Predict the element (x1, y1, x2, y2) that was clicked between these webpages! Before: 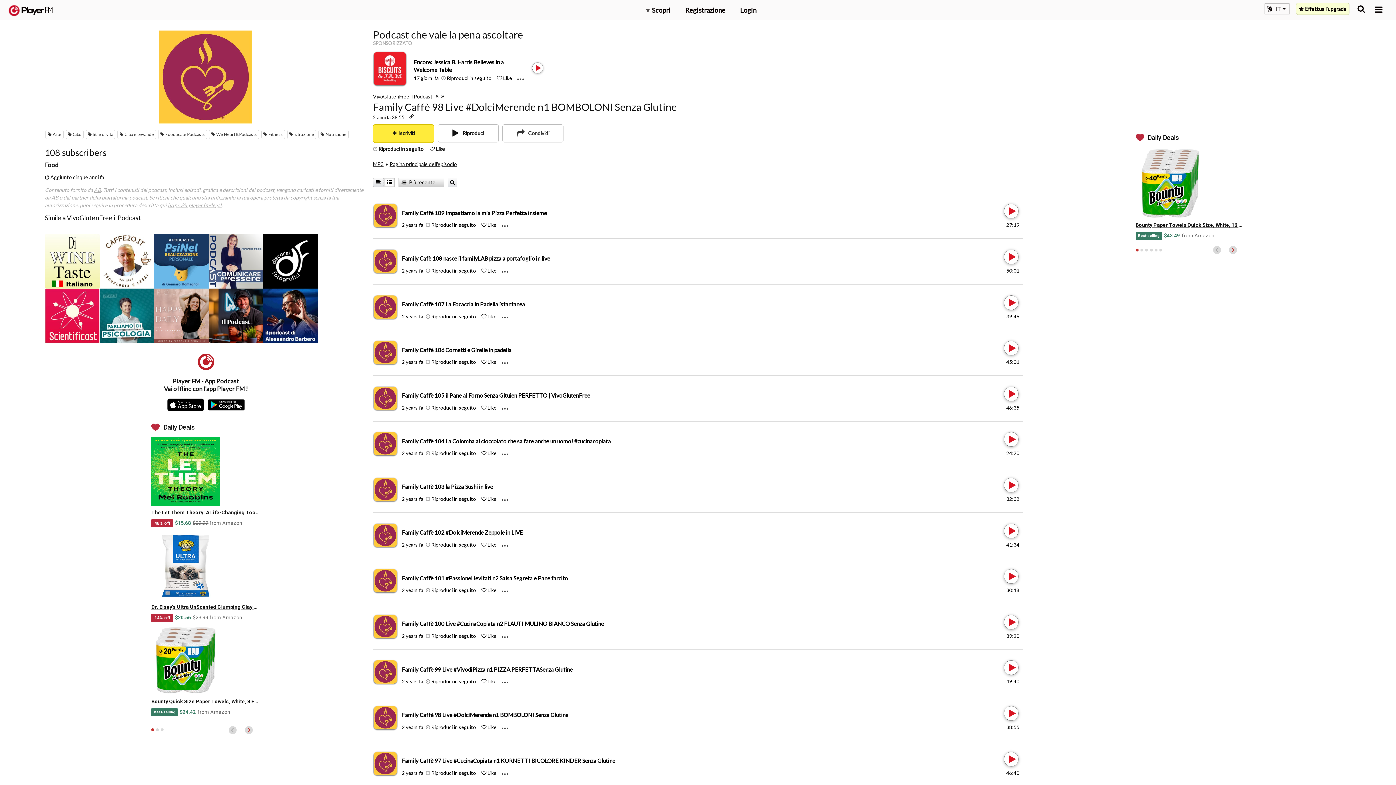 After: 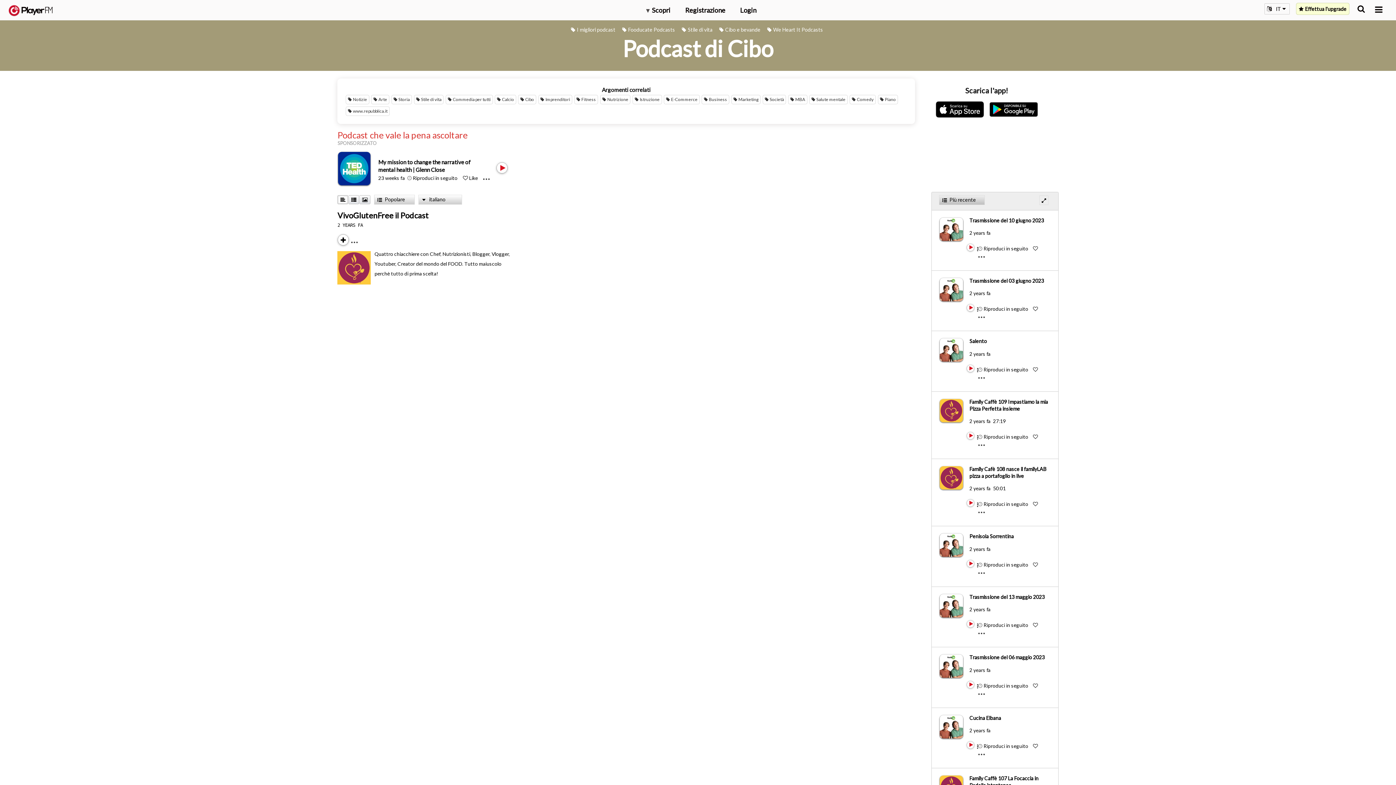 Action: bbox: (44, 161, 58, 168) label: Food